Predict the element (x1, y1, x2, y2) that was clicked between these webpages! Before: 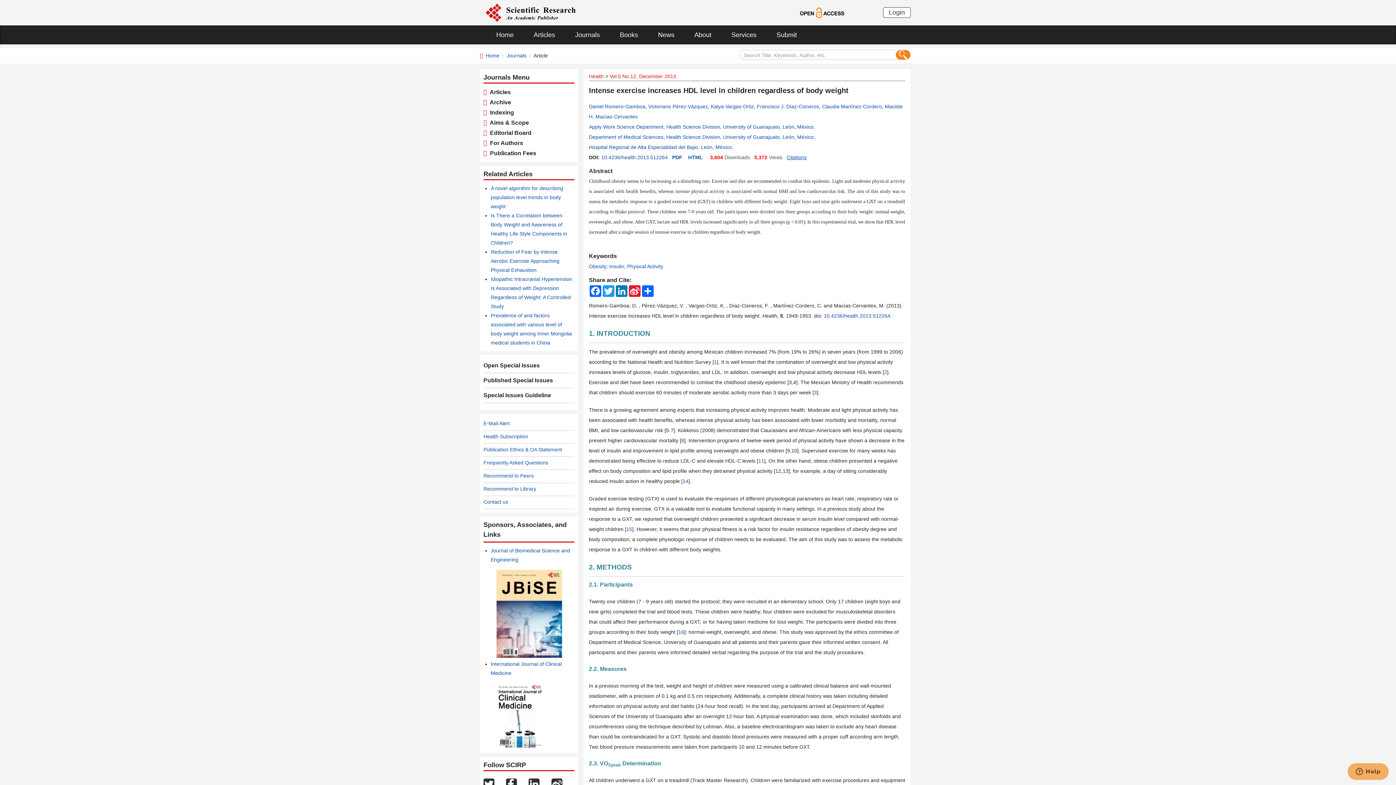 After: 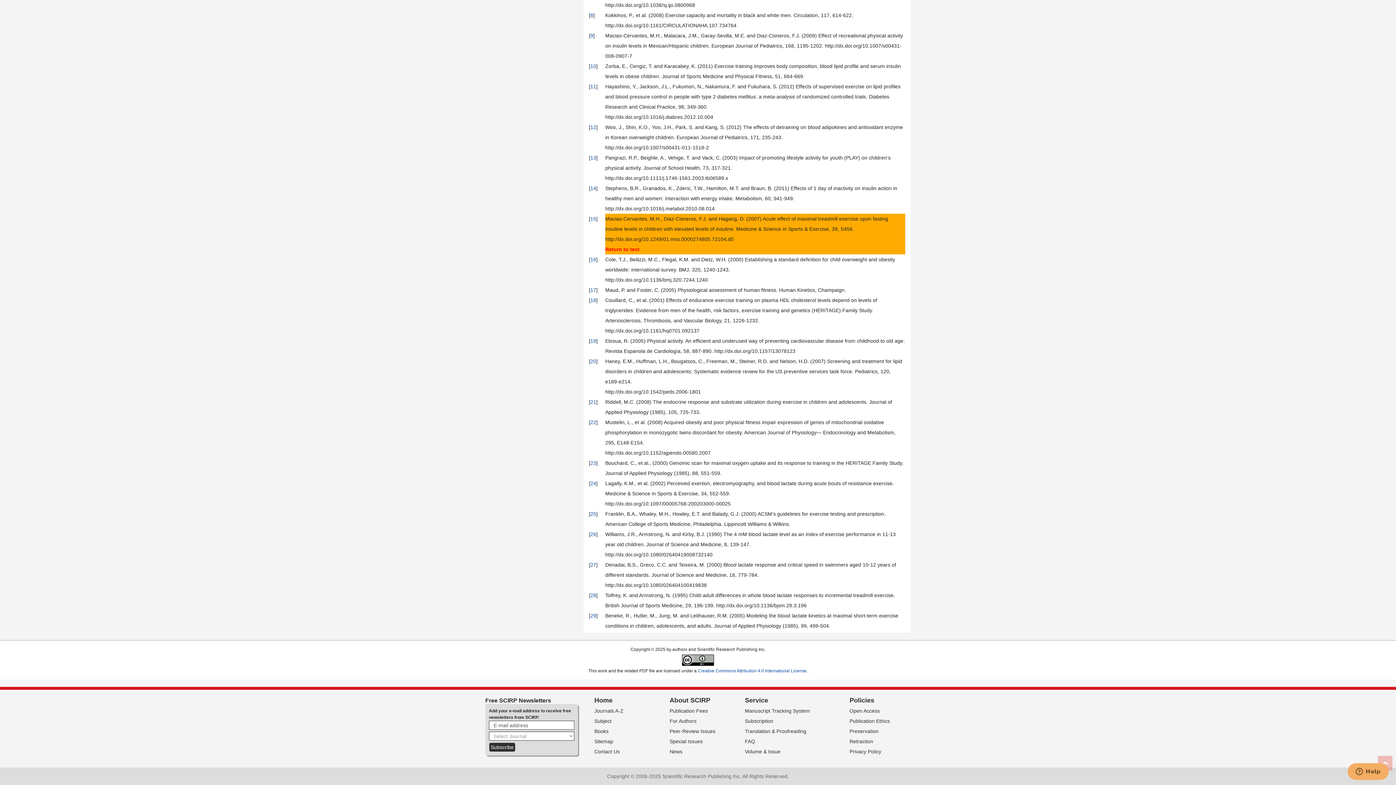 Action: label: 15 bbox: (626, 526, 632, 532)